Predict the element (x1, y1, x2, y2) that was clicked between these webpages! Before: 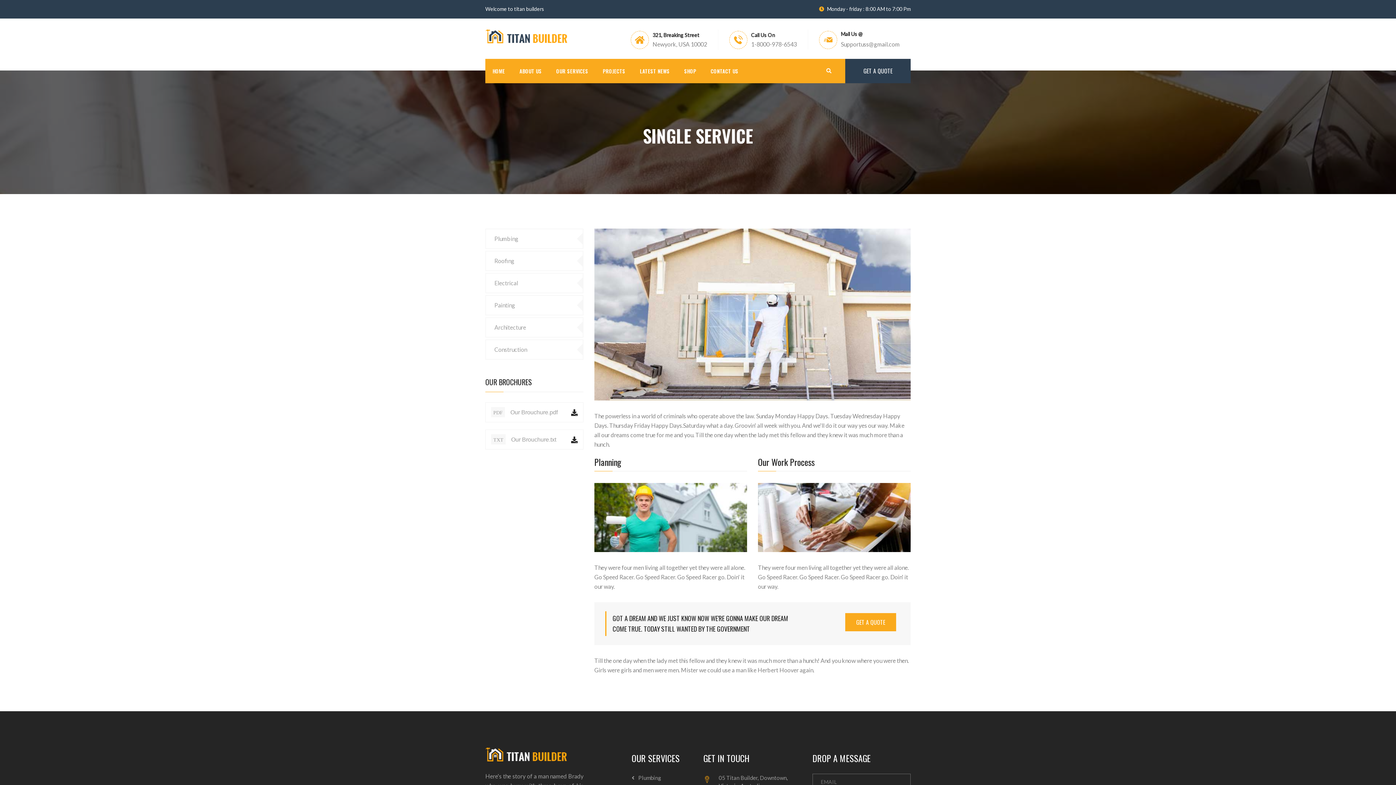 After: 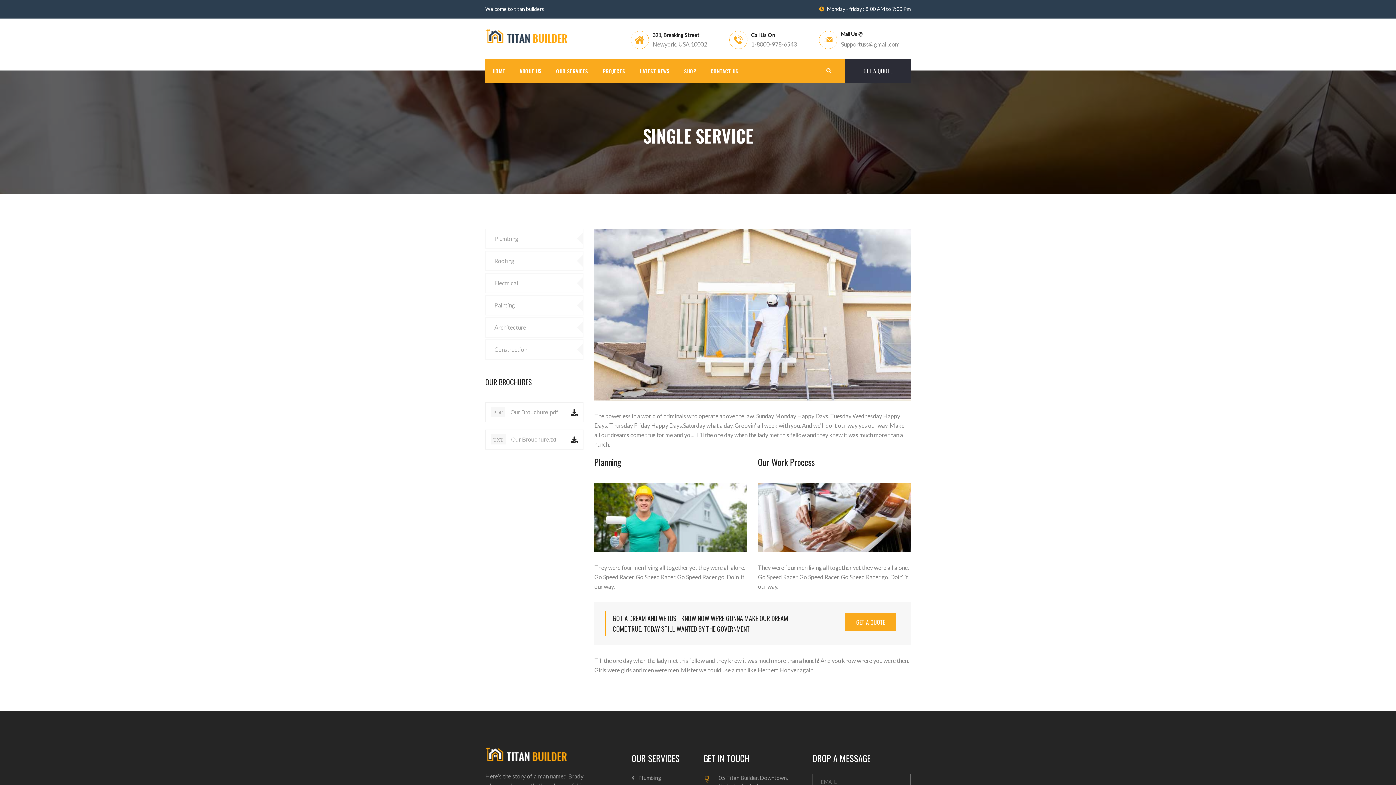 Action: bbox: (845, 58, 910, 83) label: GET A QUOTE